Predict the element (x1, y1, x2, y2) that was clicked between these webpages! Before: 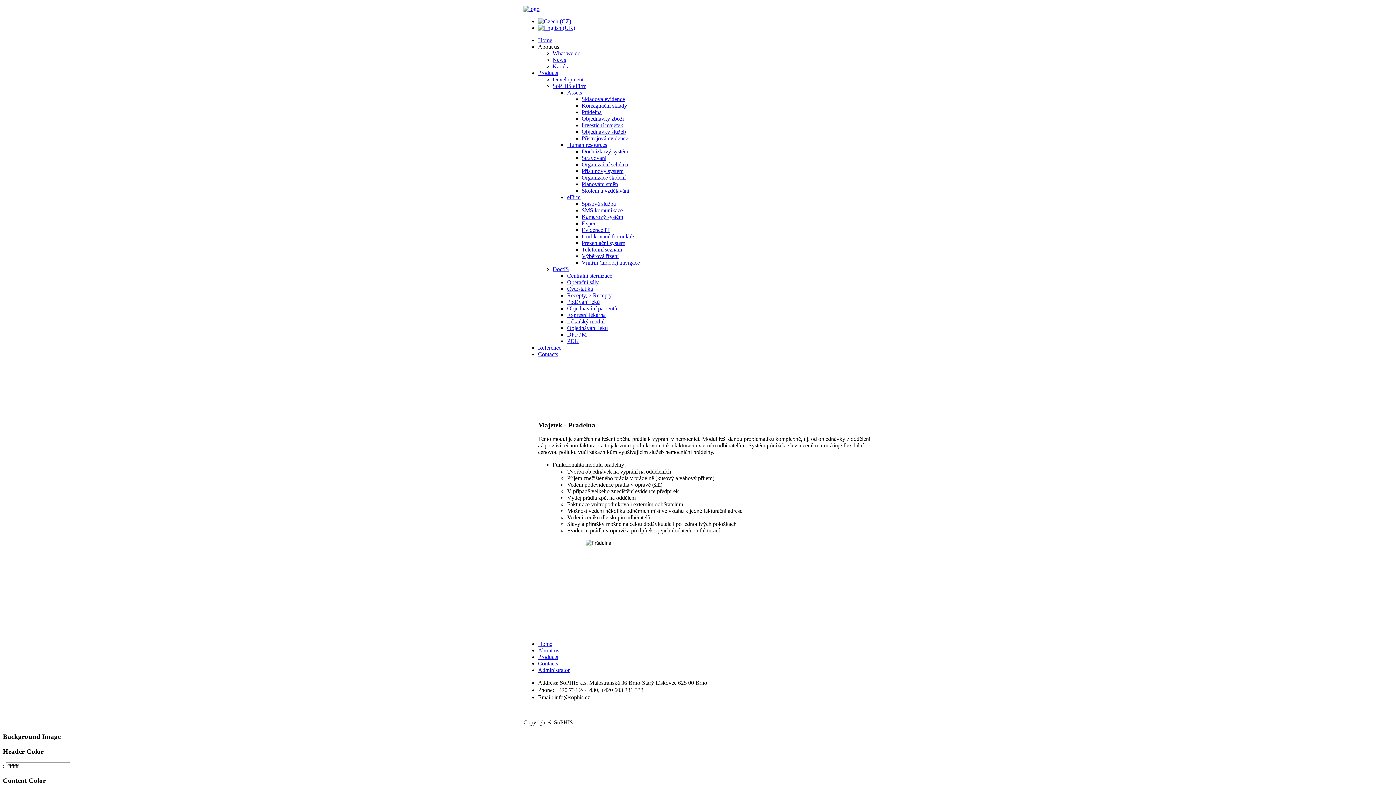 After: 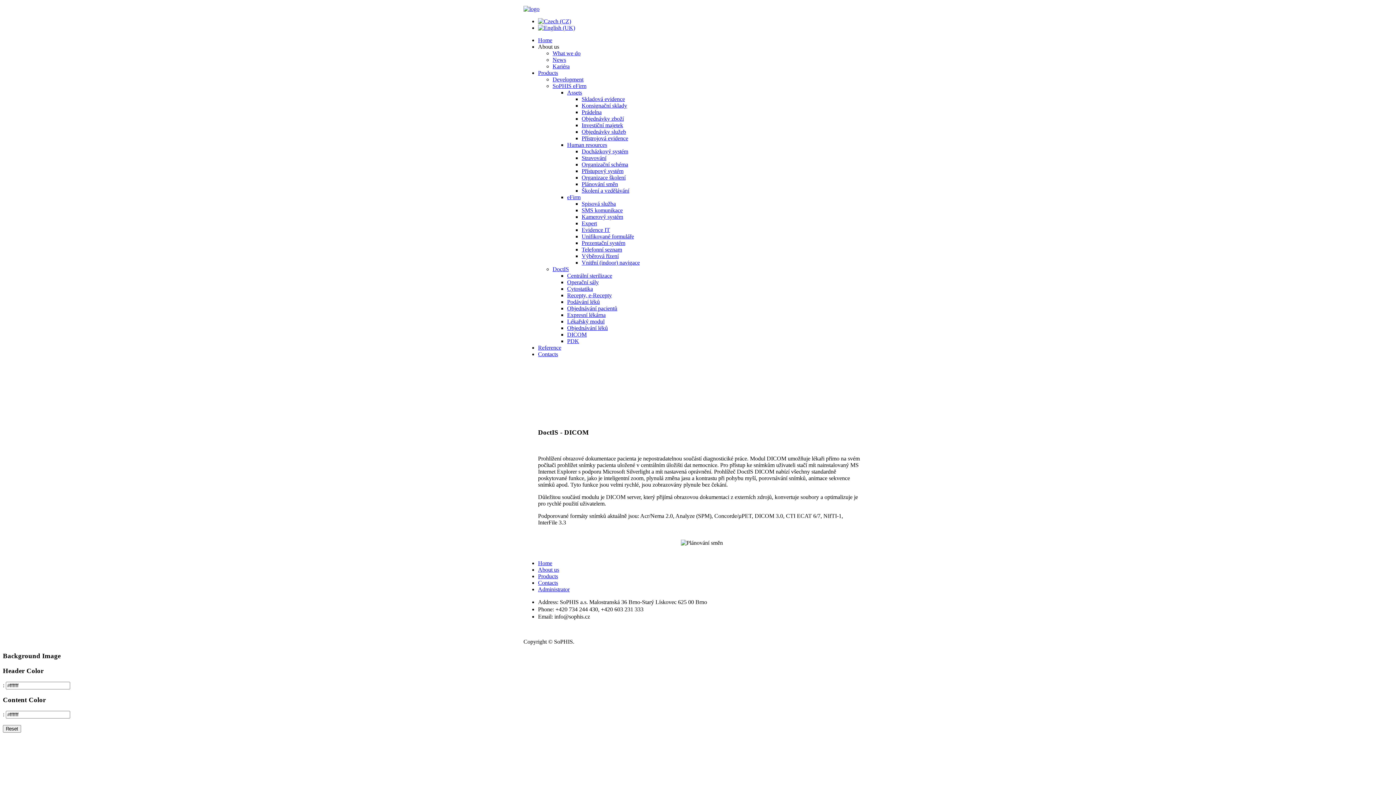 Action: bbox: (567, 331, 586, 337) label: DICOM